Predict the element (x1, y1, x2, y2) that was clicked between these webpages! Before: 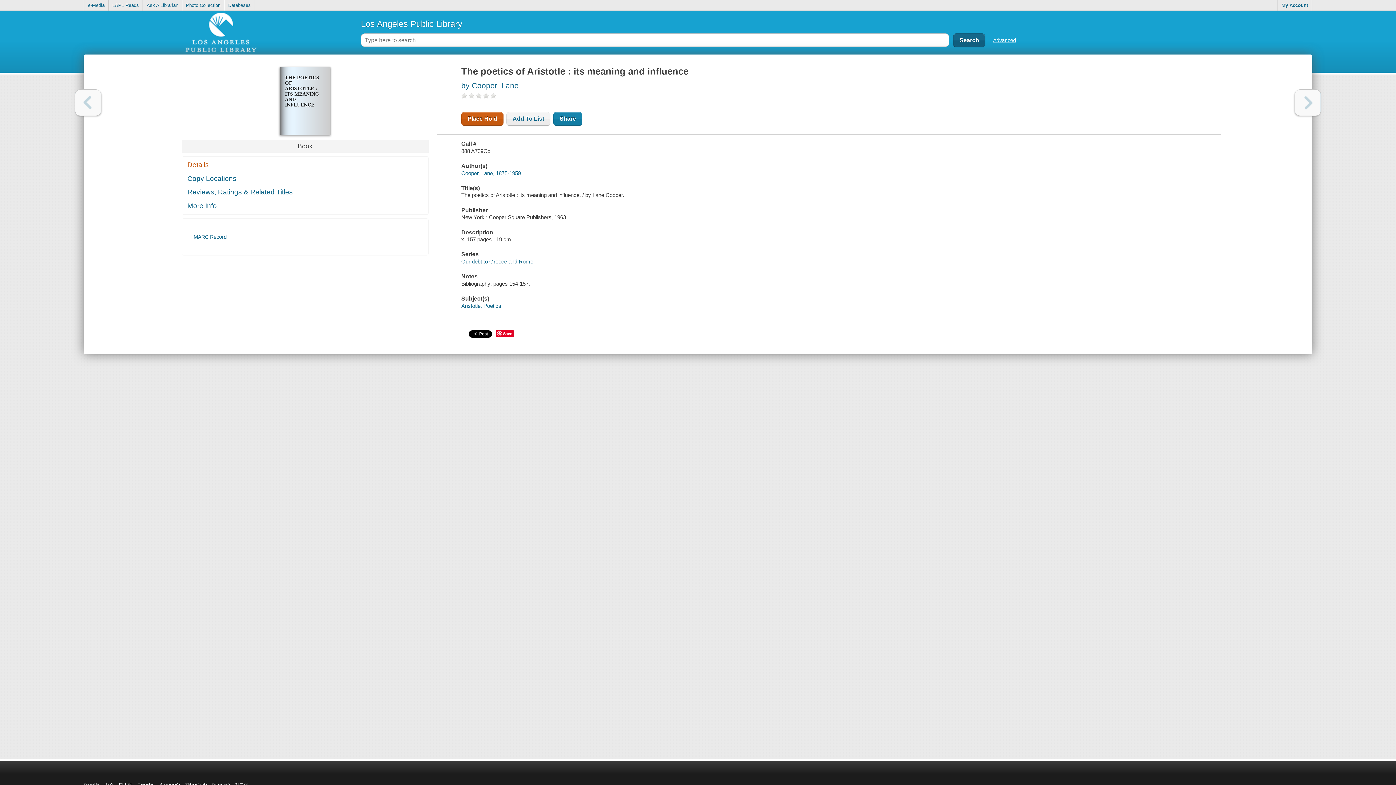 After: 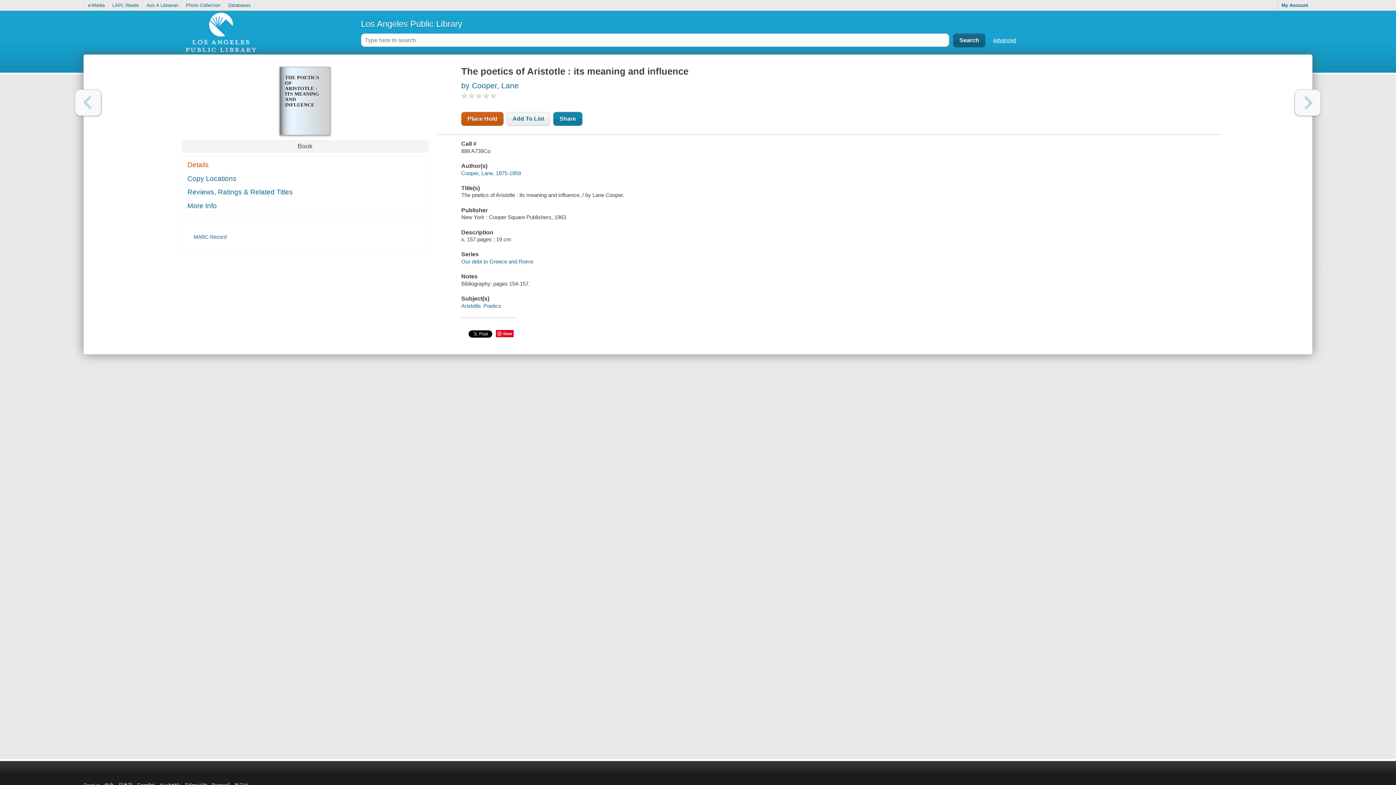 Action: label: Previous bbox: (75, 89, 101, 116)